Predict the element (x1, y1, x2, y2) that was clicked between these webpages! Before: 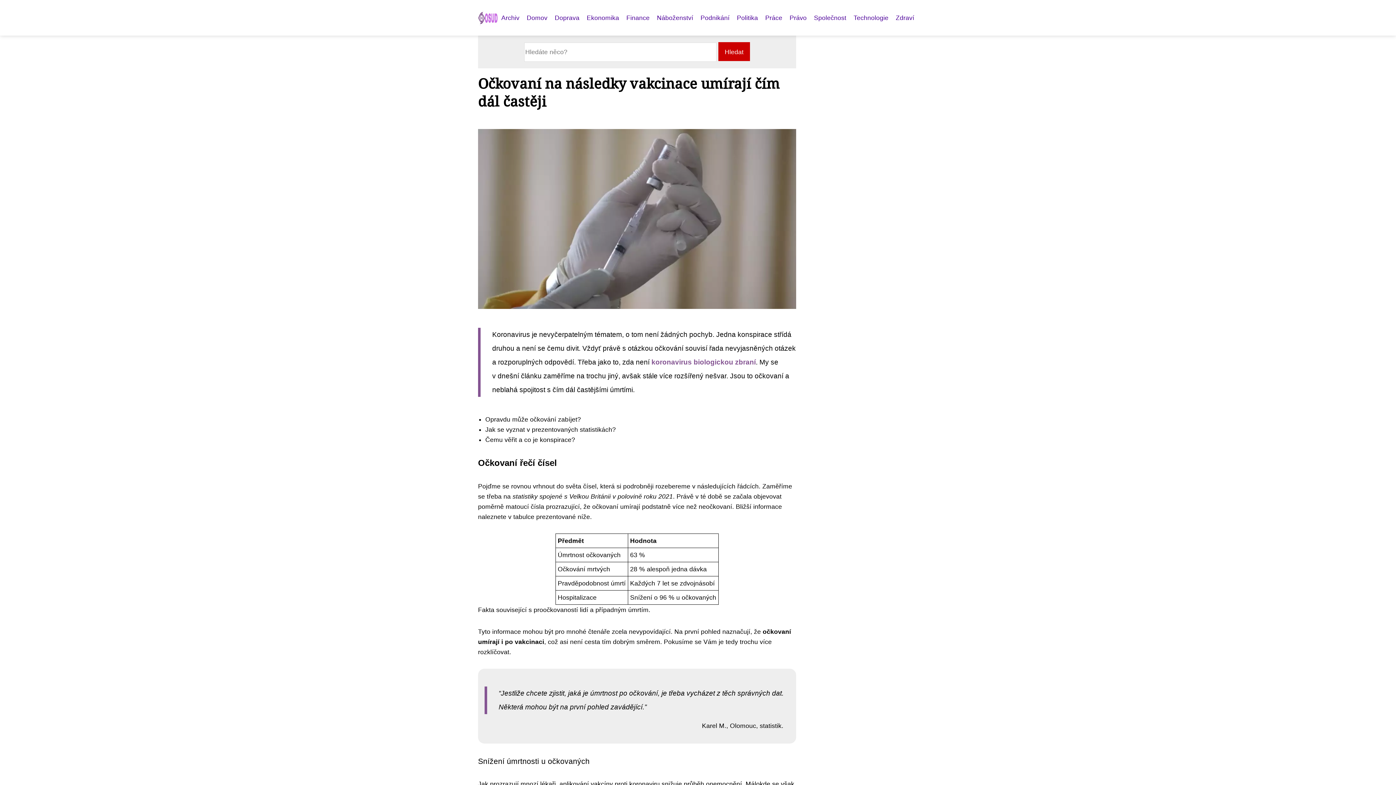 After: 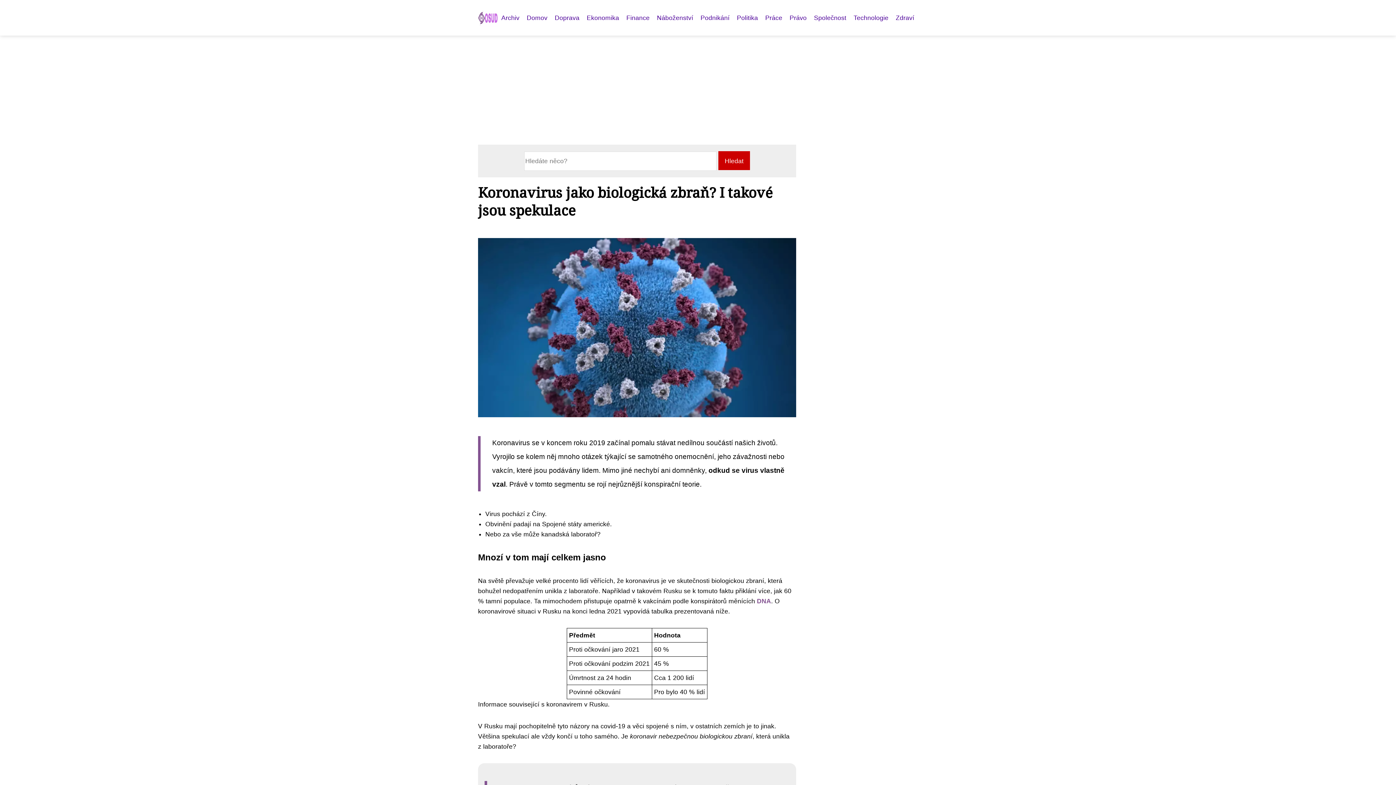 Action: label: koronavirus biologickou zbraní bbox: (651, 358, 756, 366)